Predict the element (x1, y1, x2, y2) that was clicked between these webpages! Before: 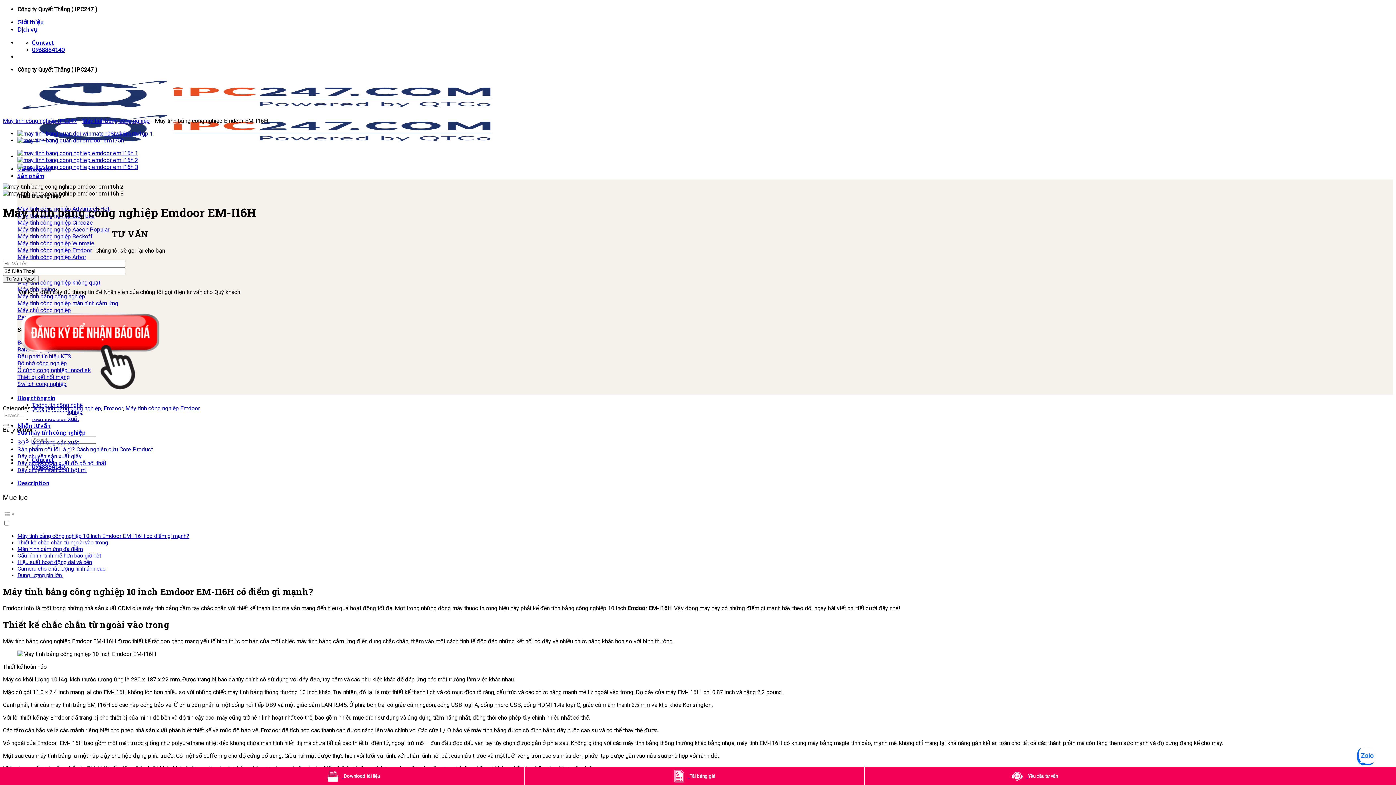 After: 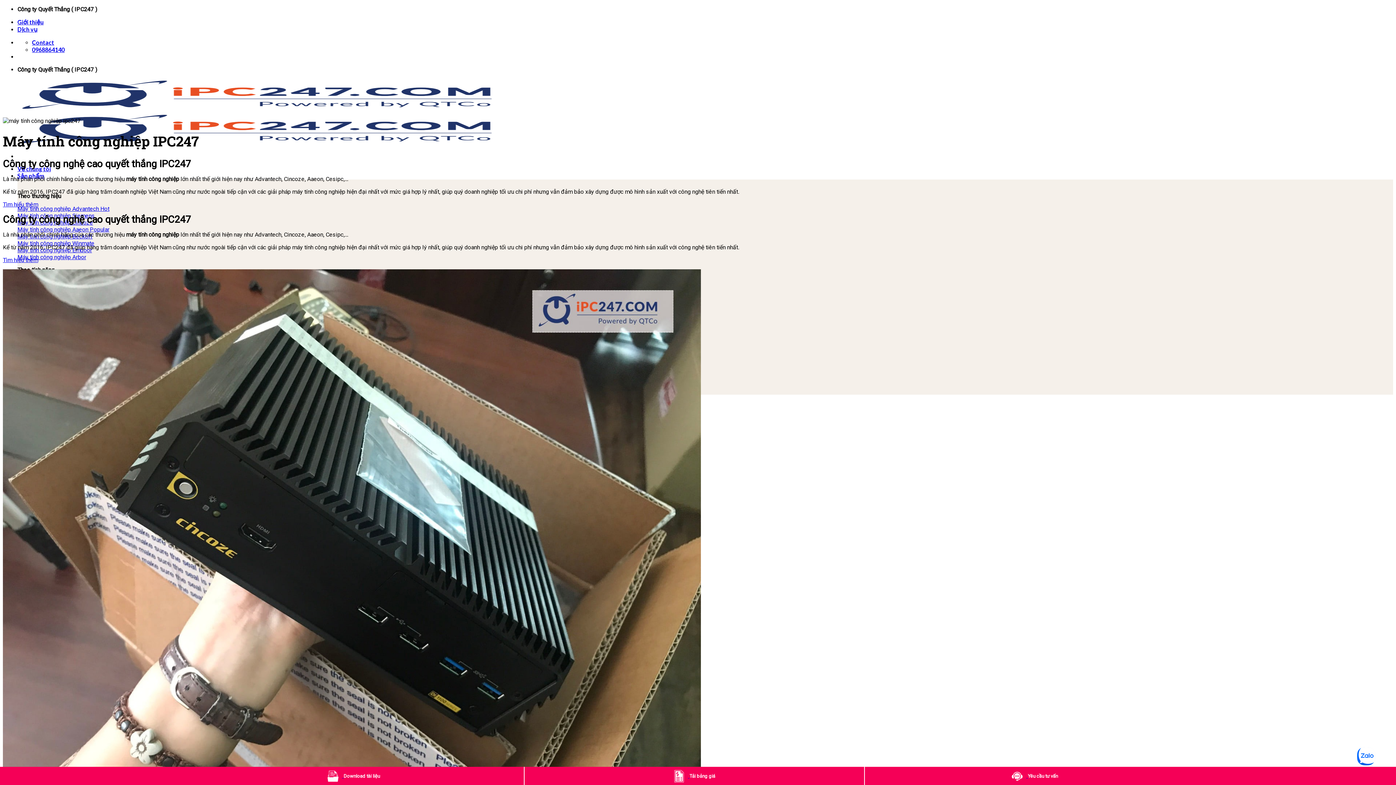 Action: label: Máy tính công nghiệp IPC247 bbox: (2, 117, 77, 124)